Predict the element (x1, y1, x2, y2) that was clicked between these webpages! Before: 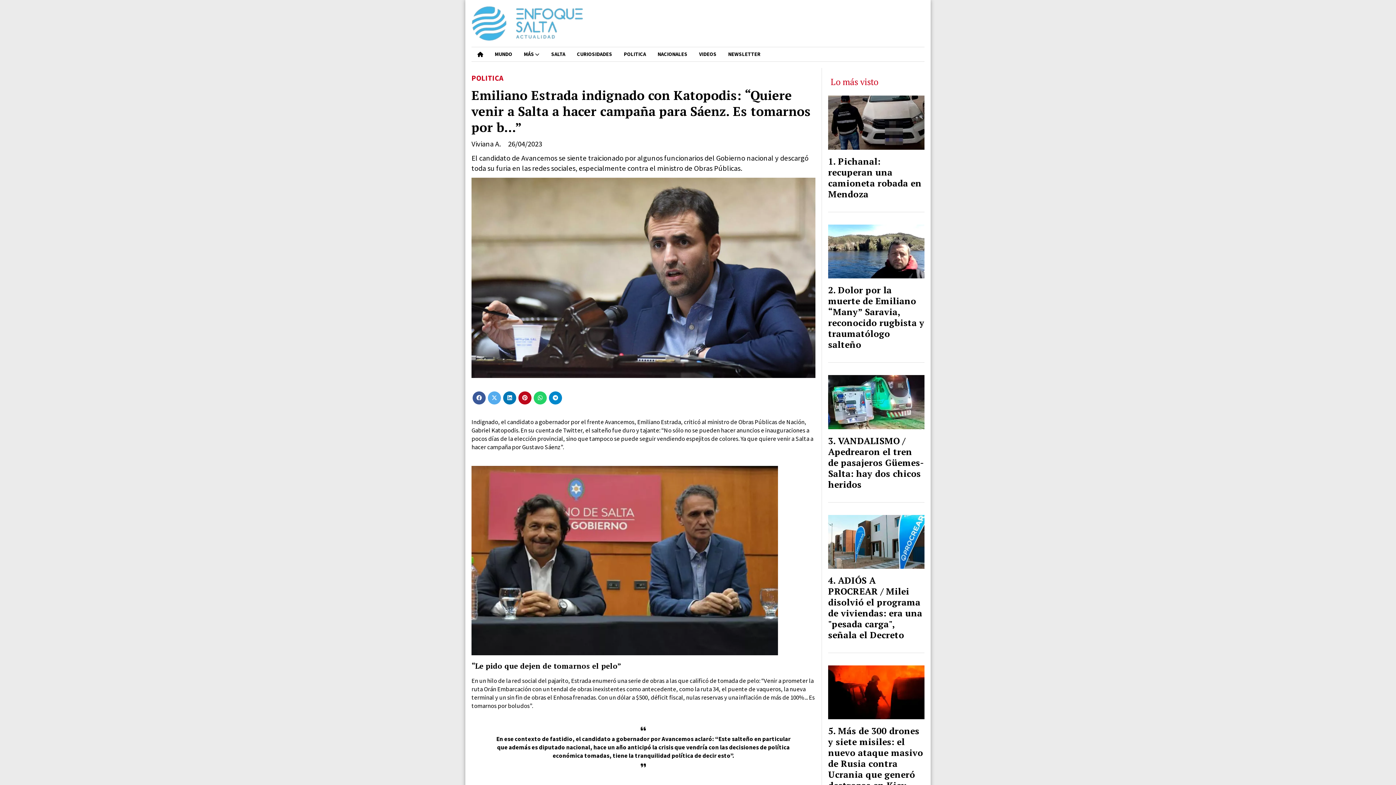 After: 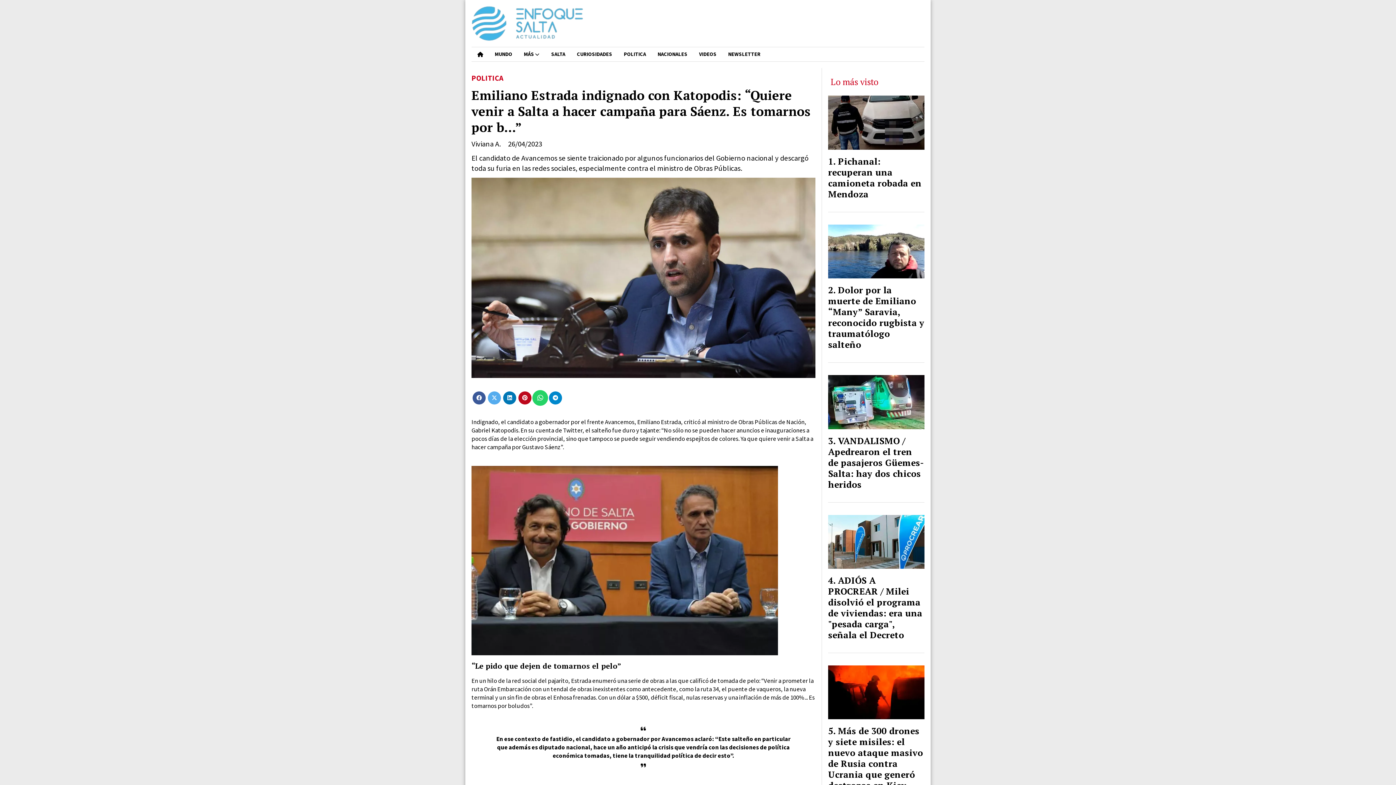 Action: bbox: (533, 391, 546, 404)